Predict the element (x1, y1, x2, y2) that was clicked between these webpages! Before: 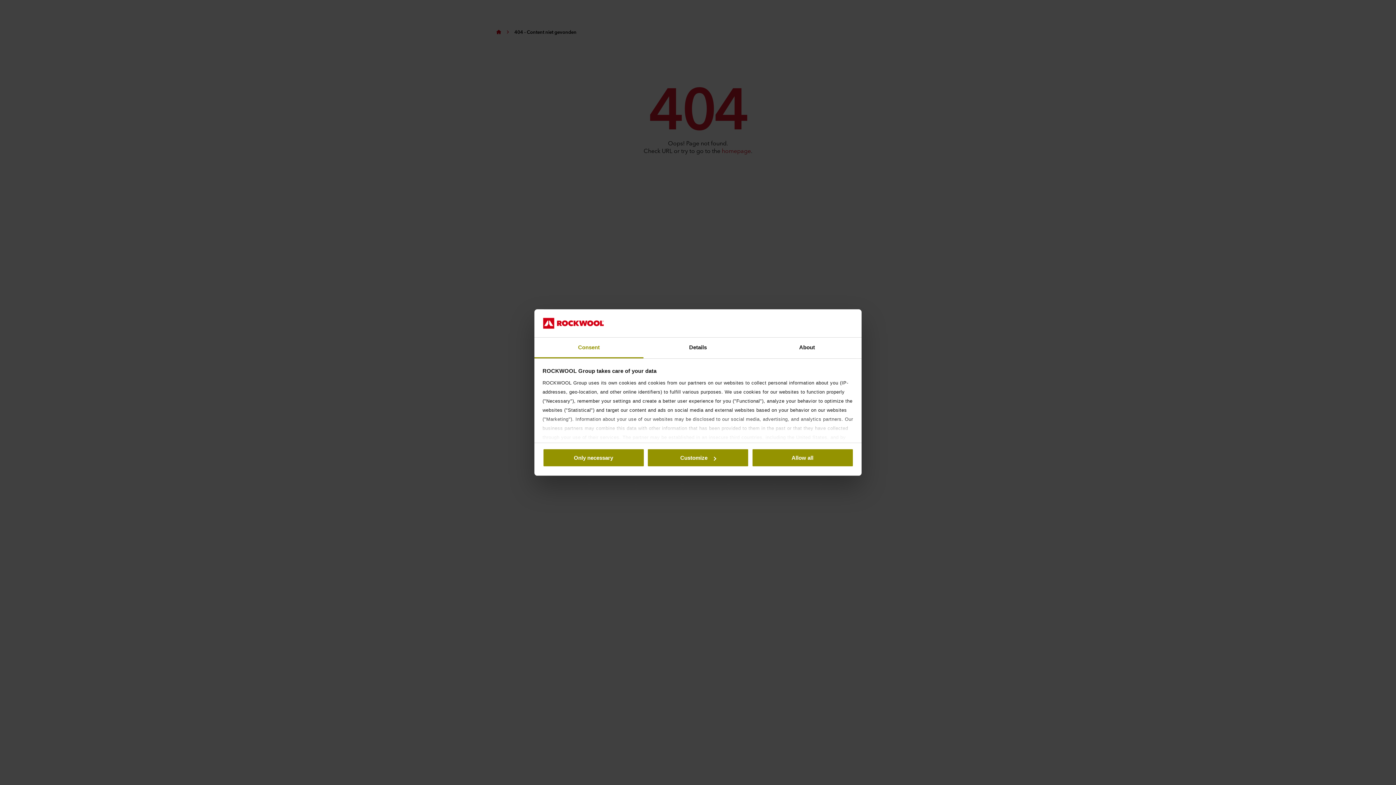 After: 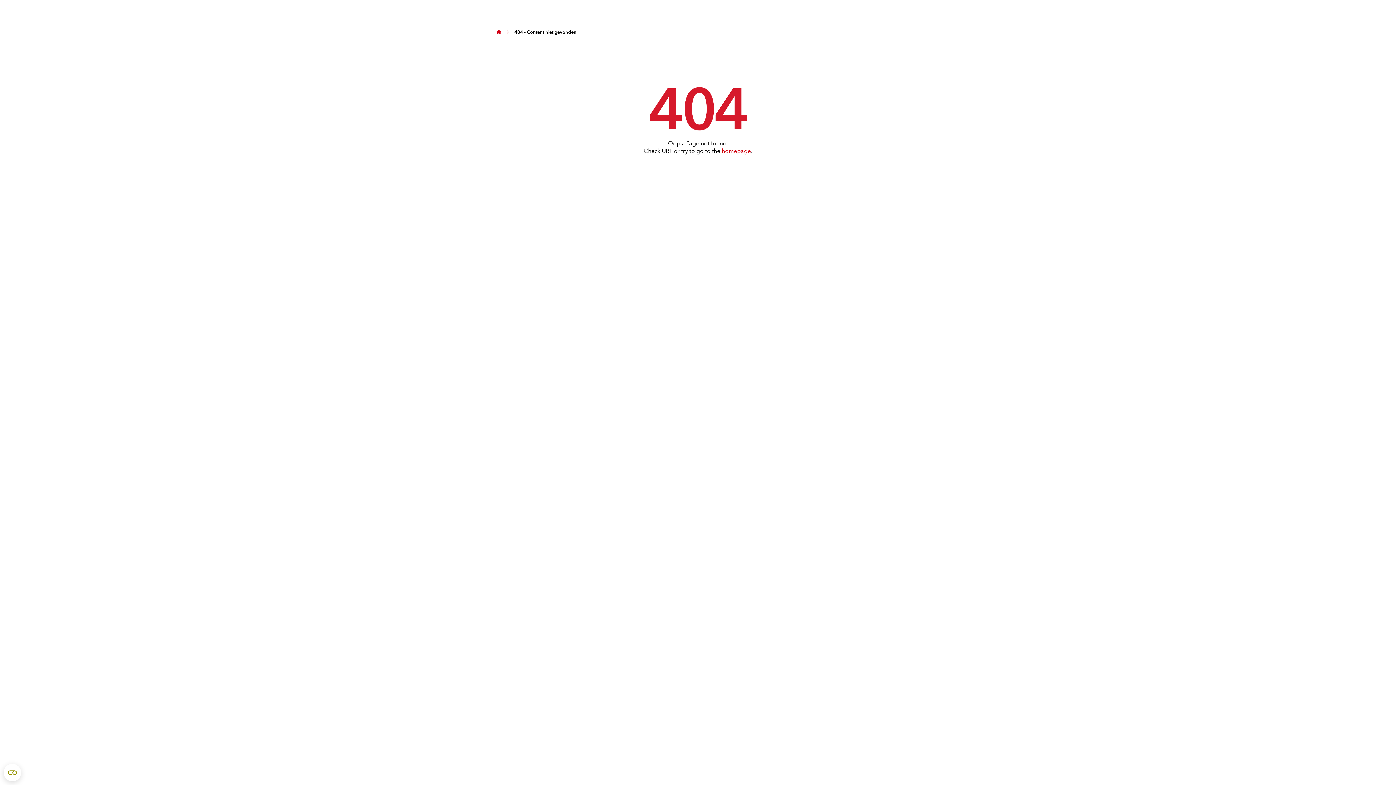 Action: bbox: (542, 448, 644, 467) label: Only necessary